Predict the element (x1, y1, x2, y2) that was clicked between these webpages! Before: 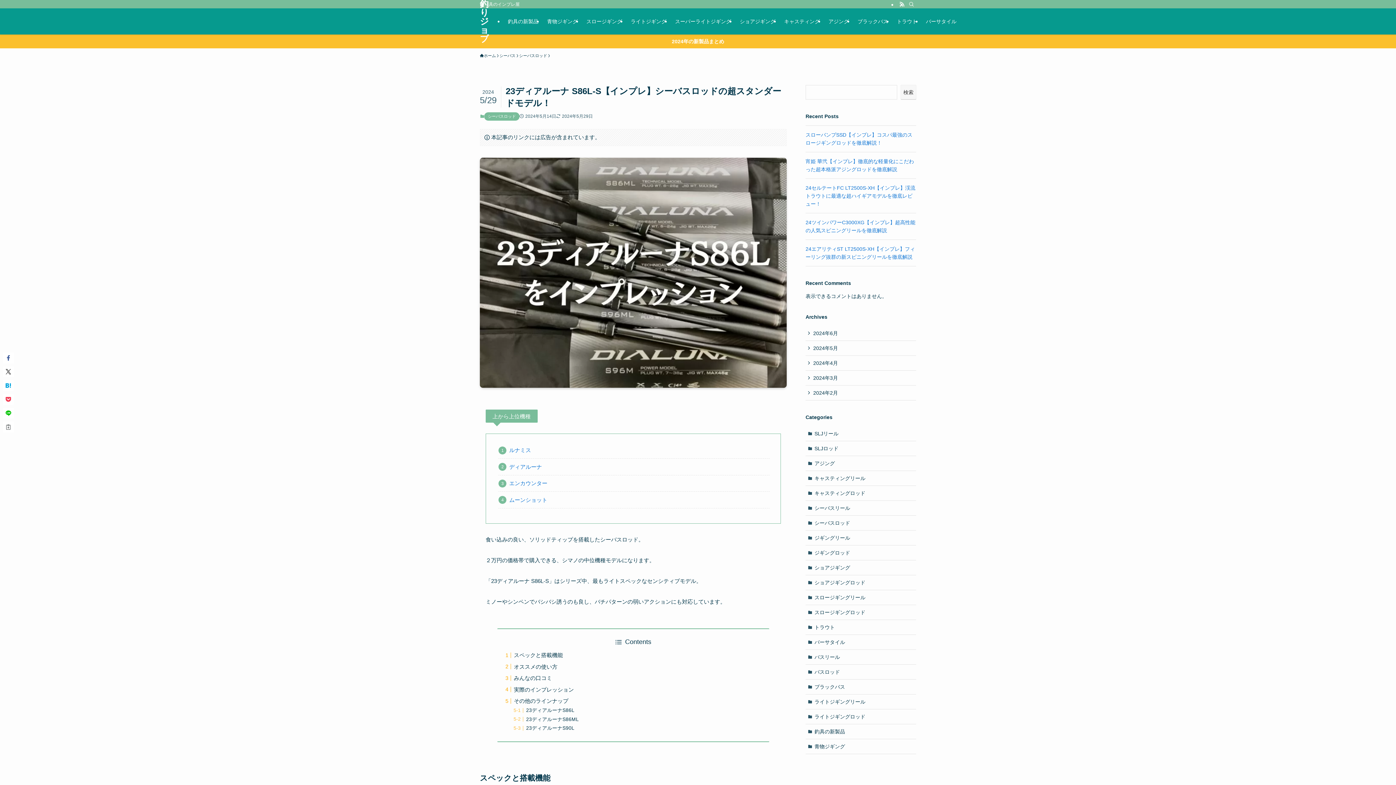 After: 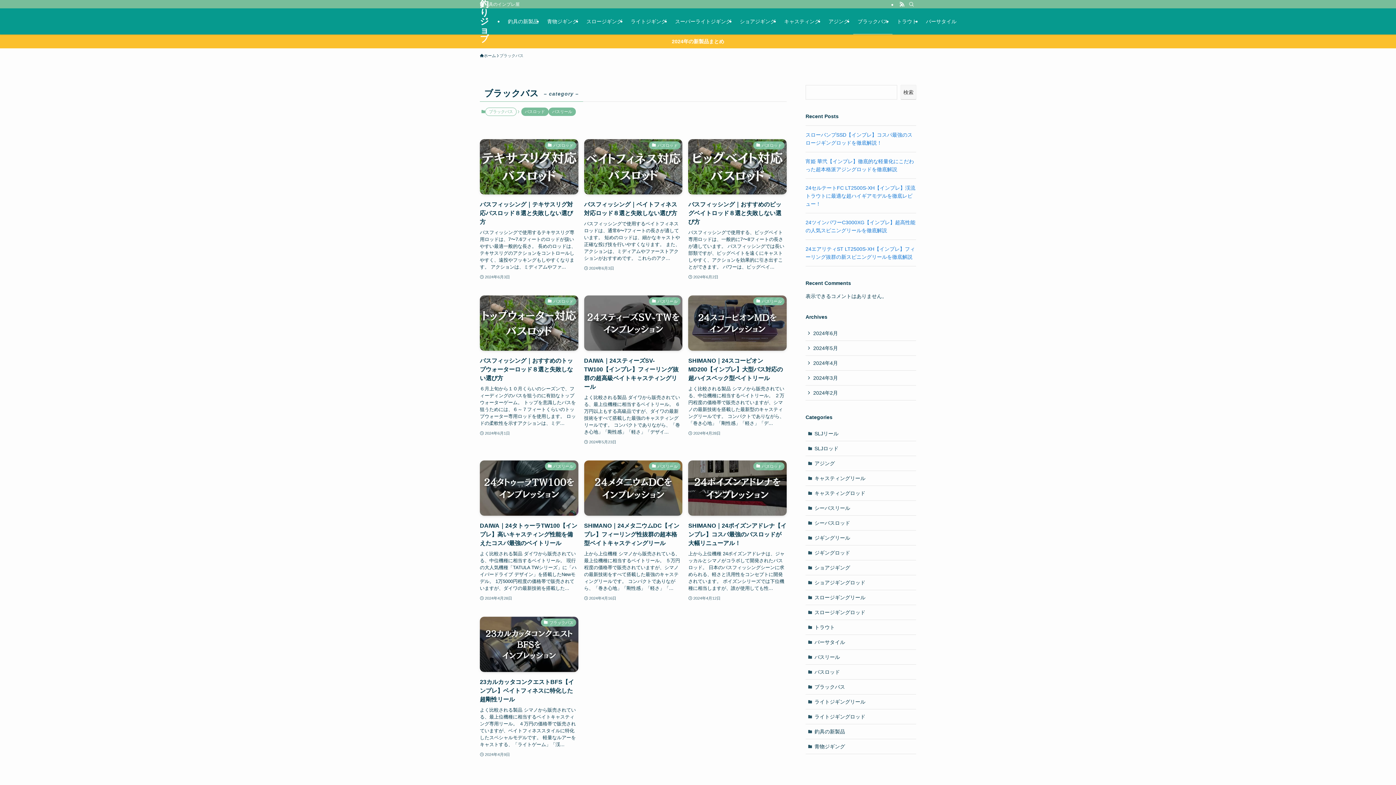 Action: bbox: (805, 680, 916, 694) label: ブラックバス